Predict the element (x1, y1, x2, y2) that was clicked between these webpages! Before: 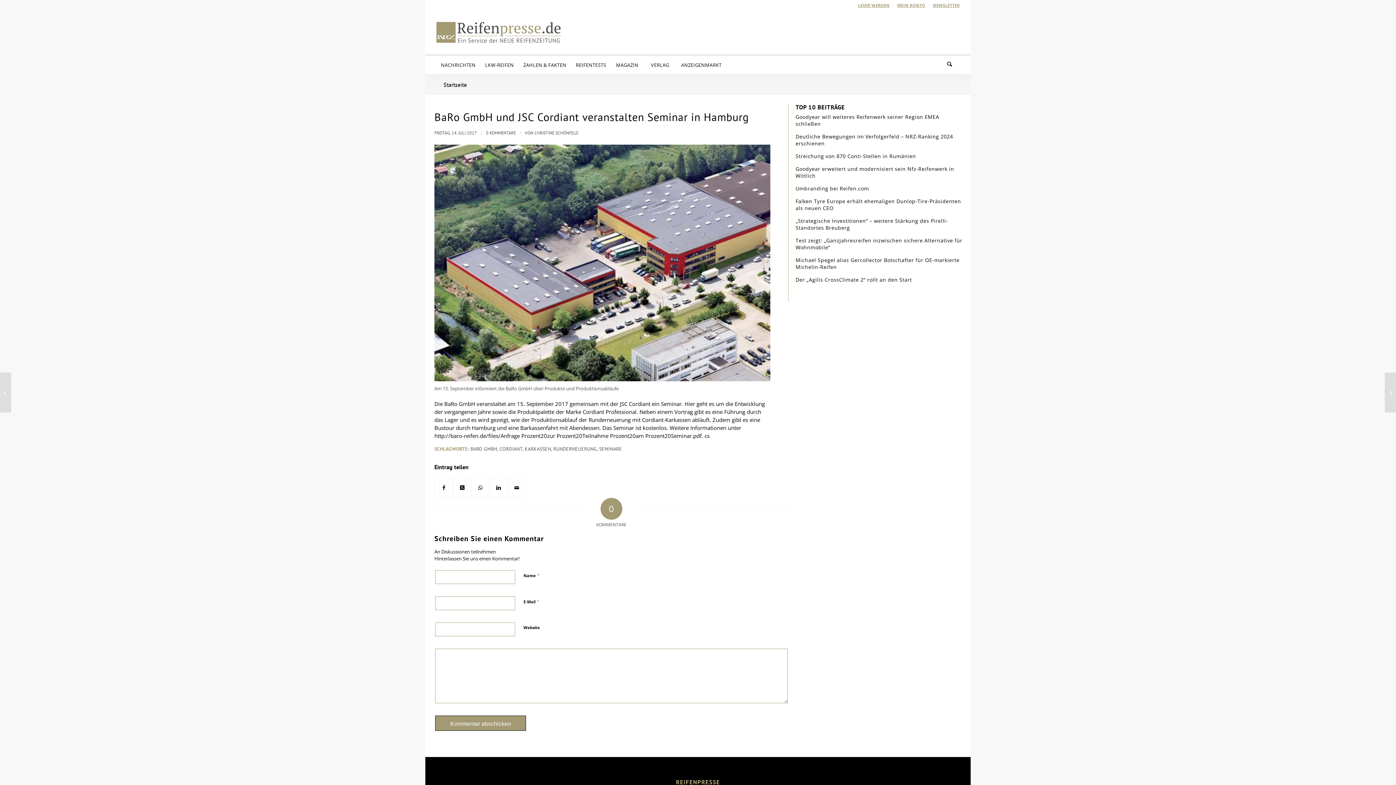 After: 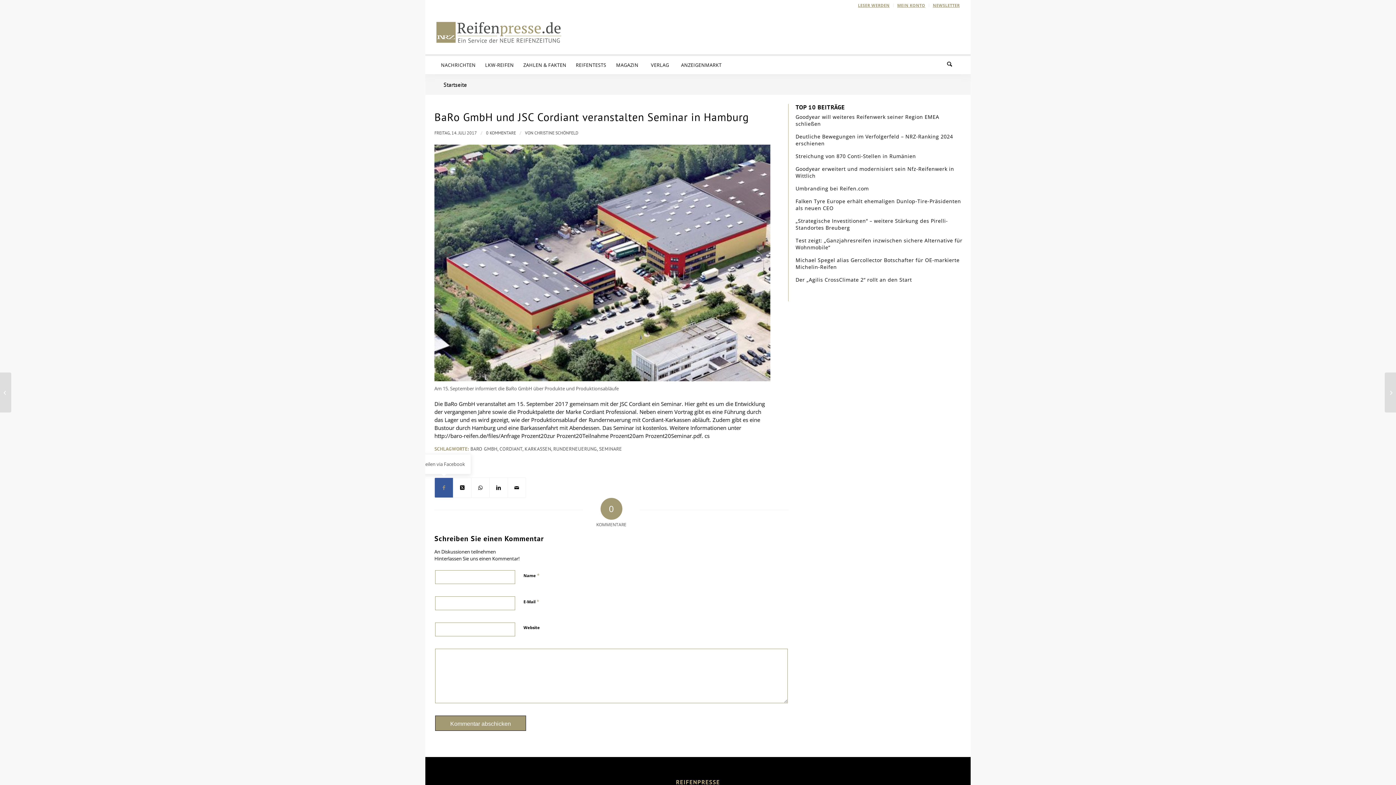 Action: label: Teilen via Facebook bbox: (434, 478, 453, 497)